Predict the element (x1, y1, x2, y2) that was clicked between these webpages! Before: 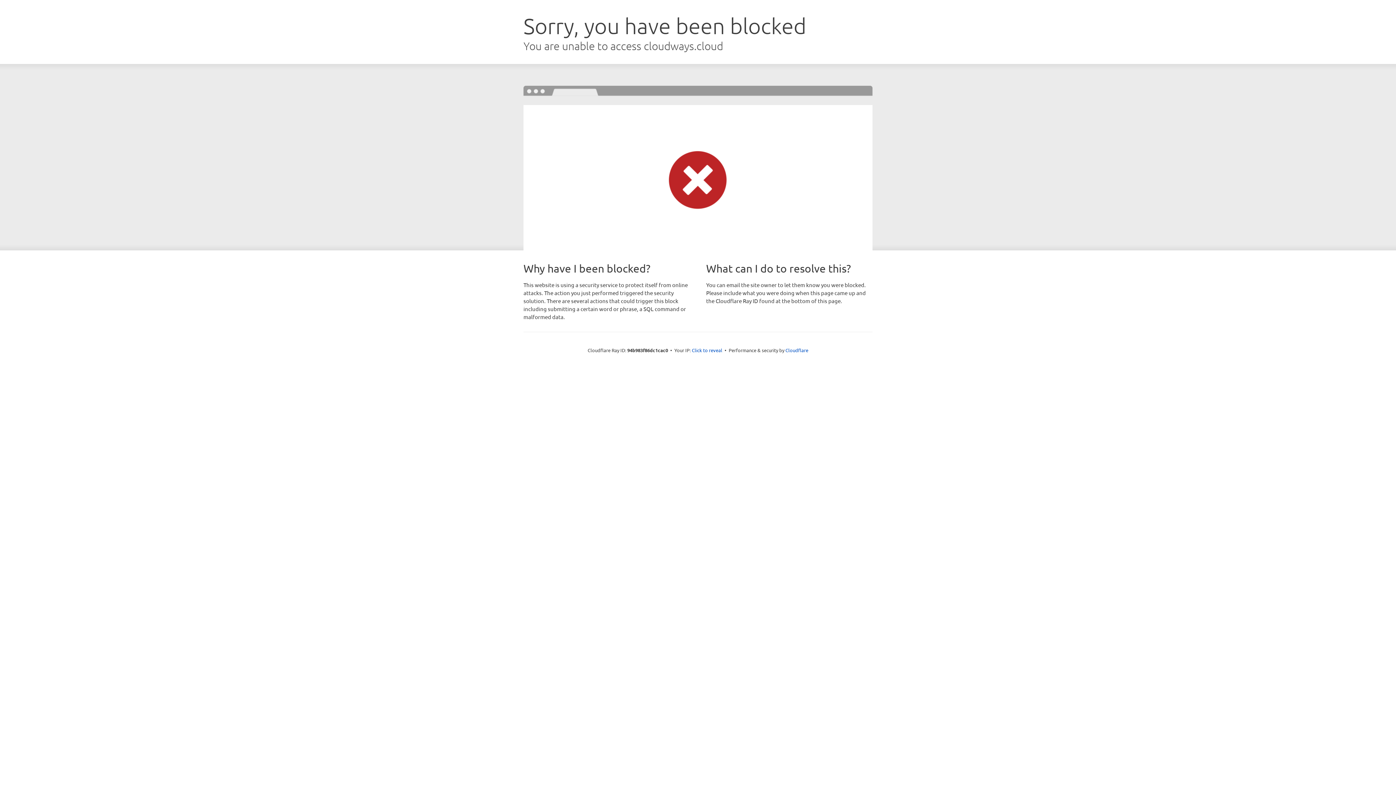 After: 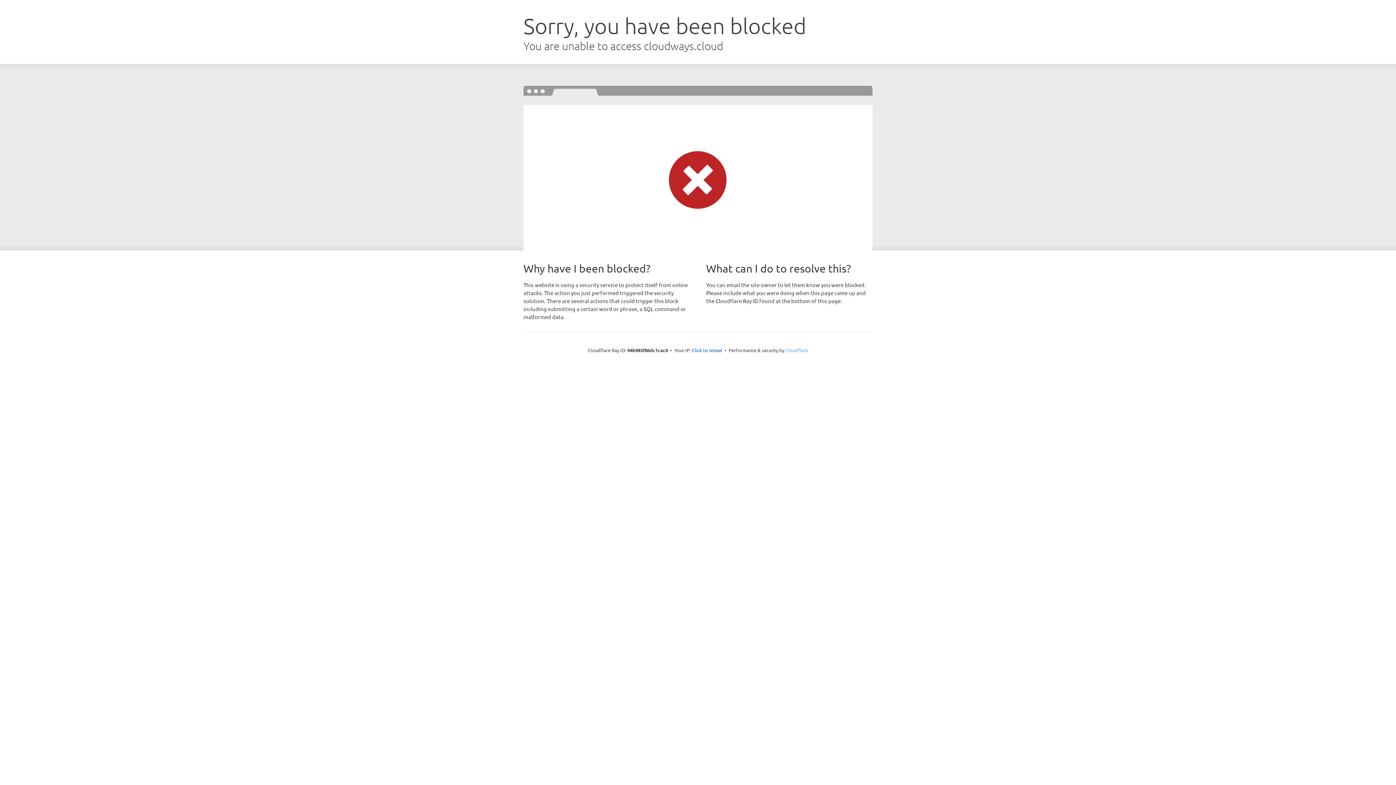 Action: bbox: (785, 347, 808, 353) label: Cloudflare